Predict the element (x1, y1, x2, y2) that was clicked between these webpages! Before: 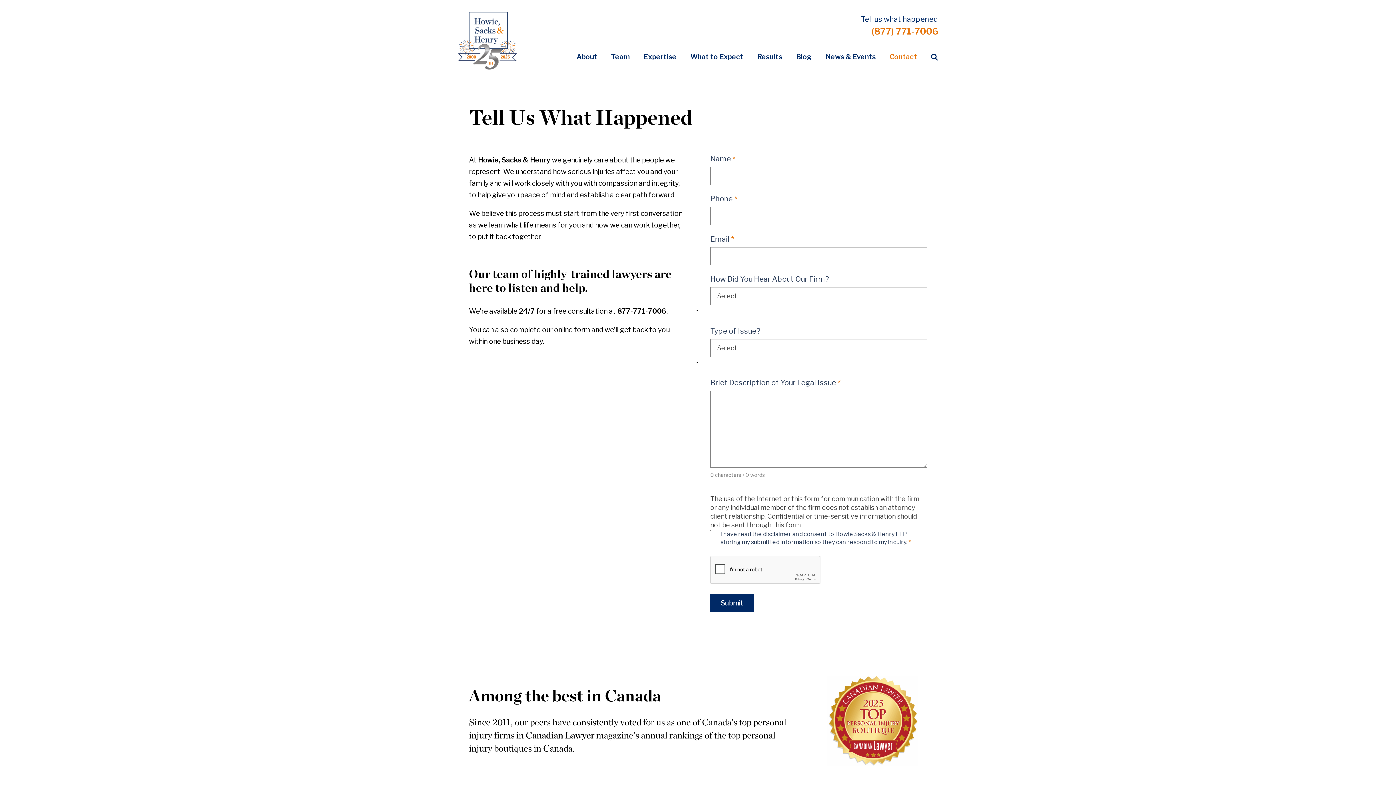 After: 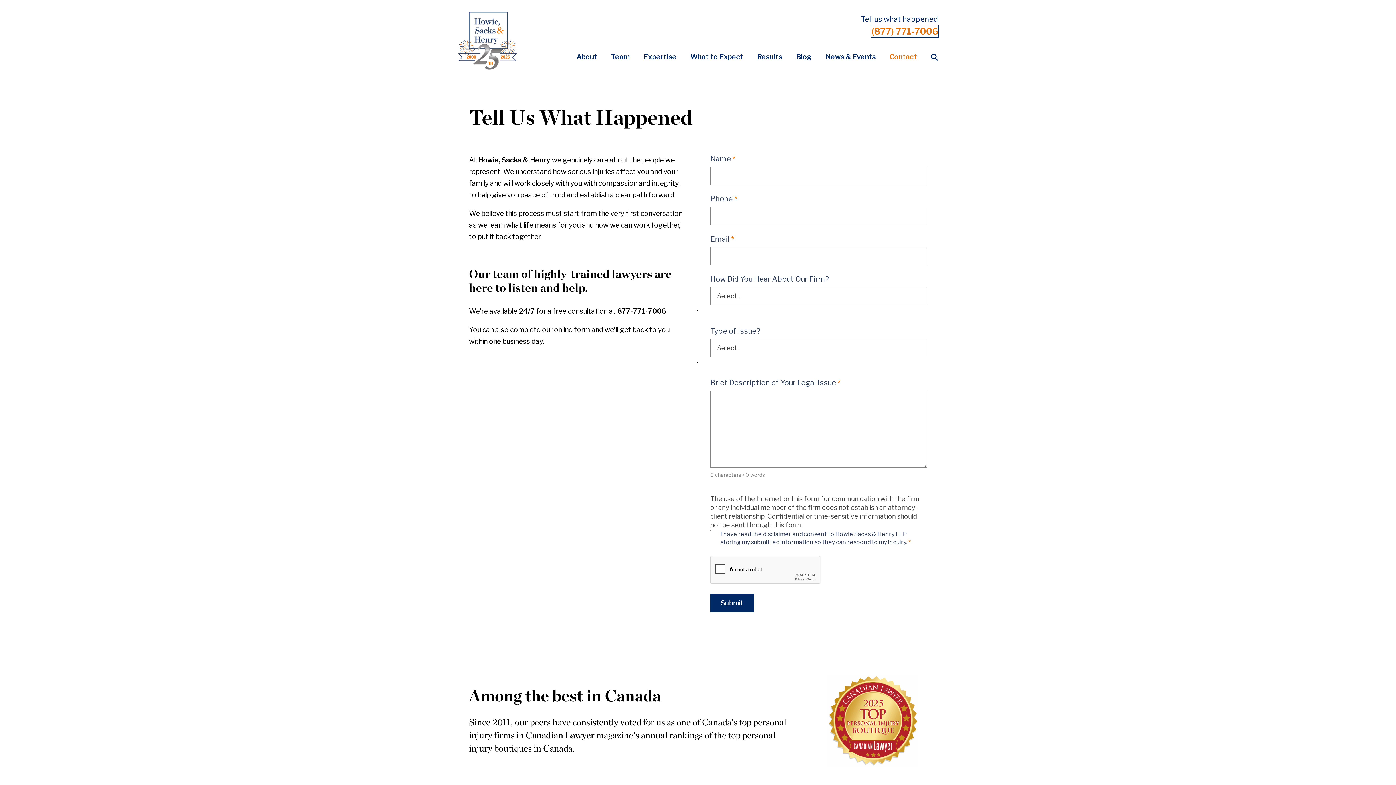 Action: label: (877) 771-7006 bbox: (871, 25, 938, 37)